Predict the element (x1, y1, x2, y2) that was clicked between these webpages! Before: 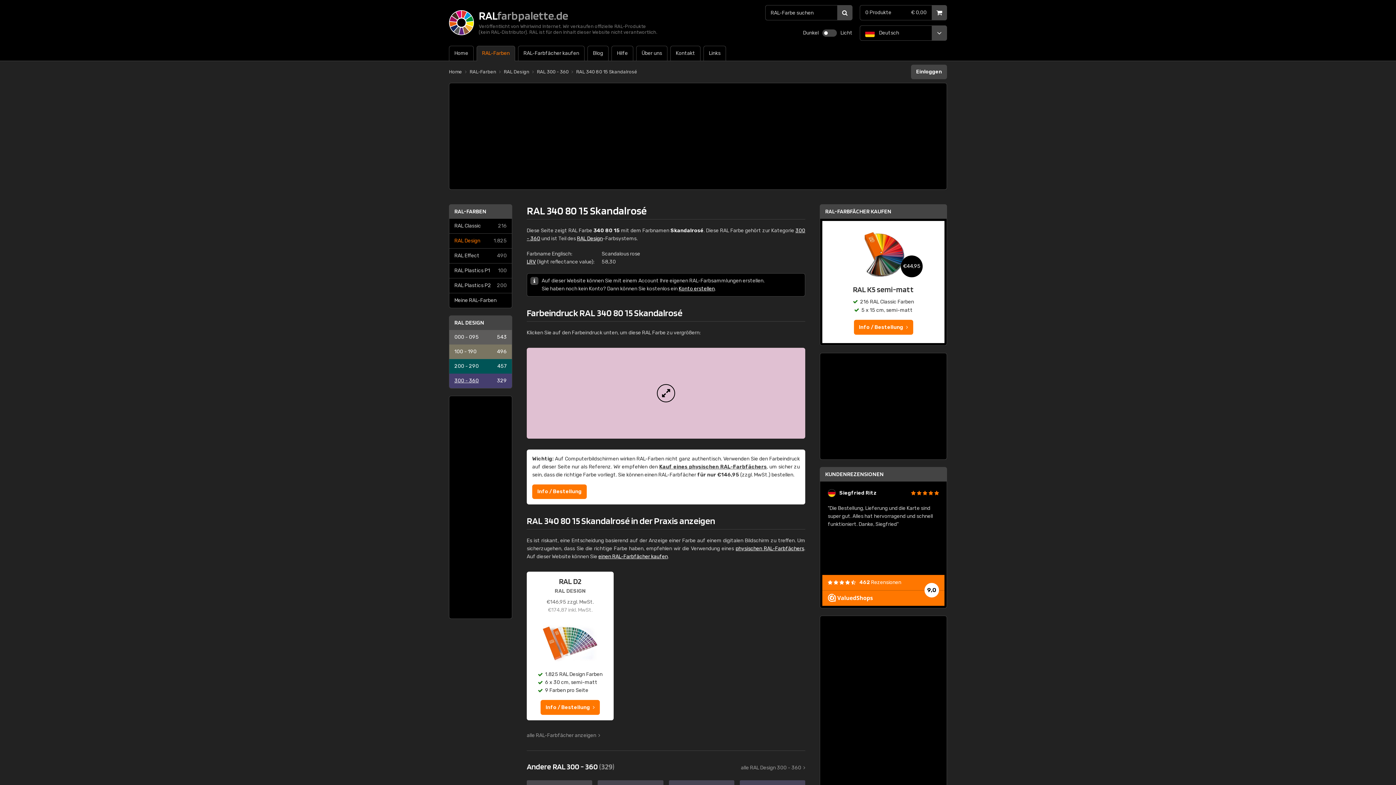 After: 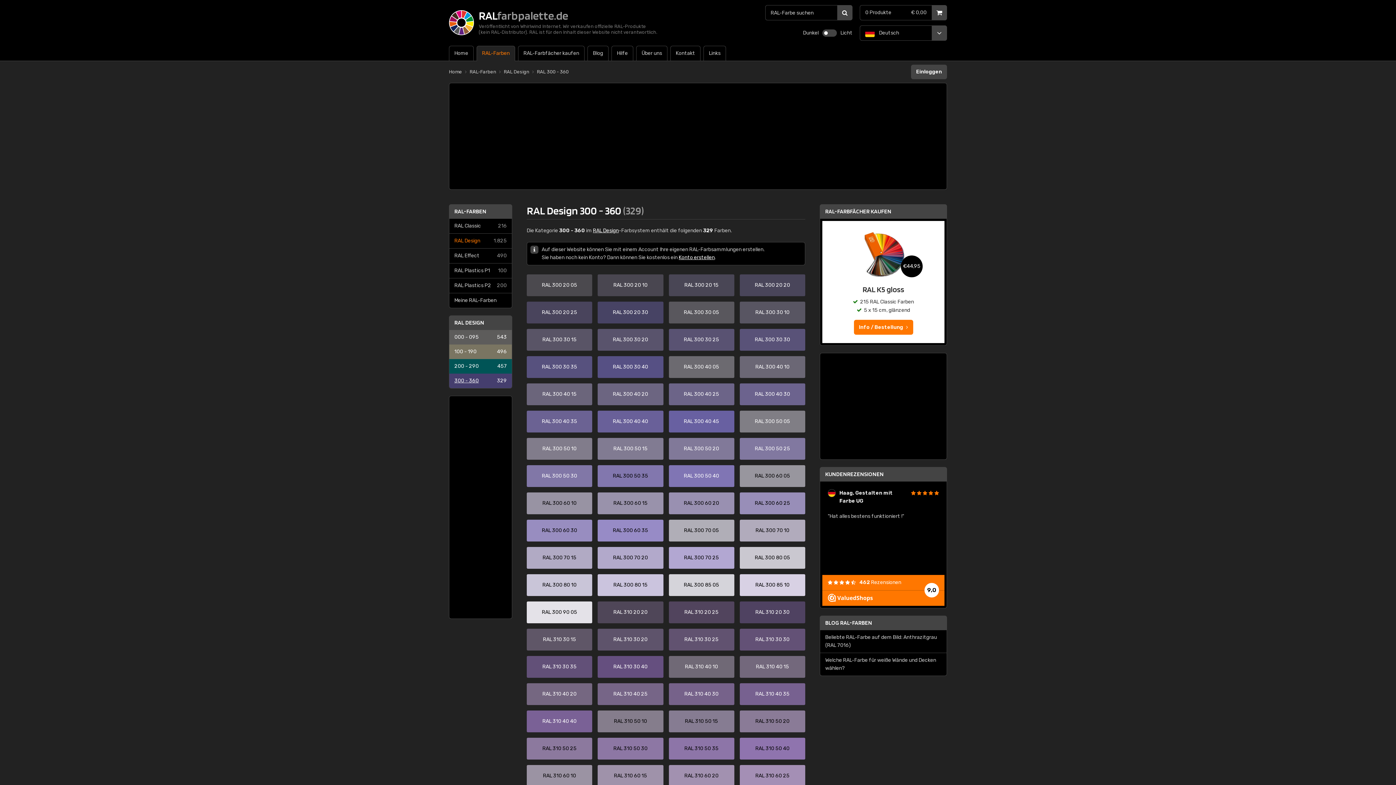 Action: label: Andere RAL 300 - 360 (329) bbox: (526, 762, 614, 771)